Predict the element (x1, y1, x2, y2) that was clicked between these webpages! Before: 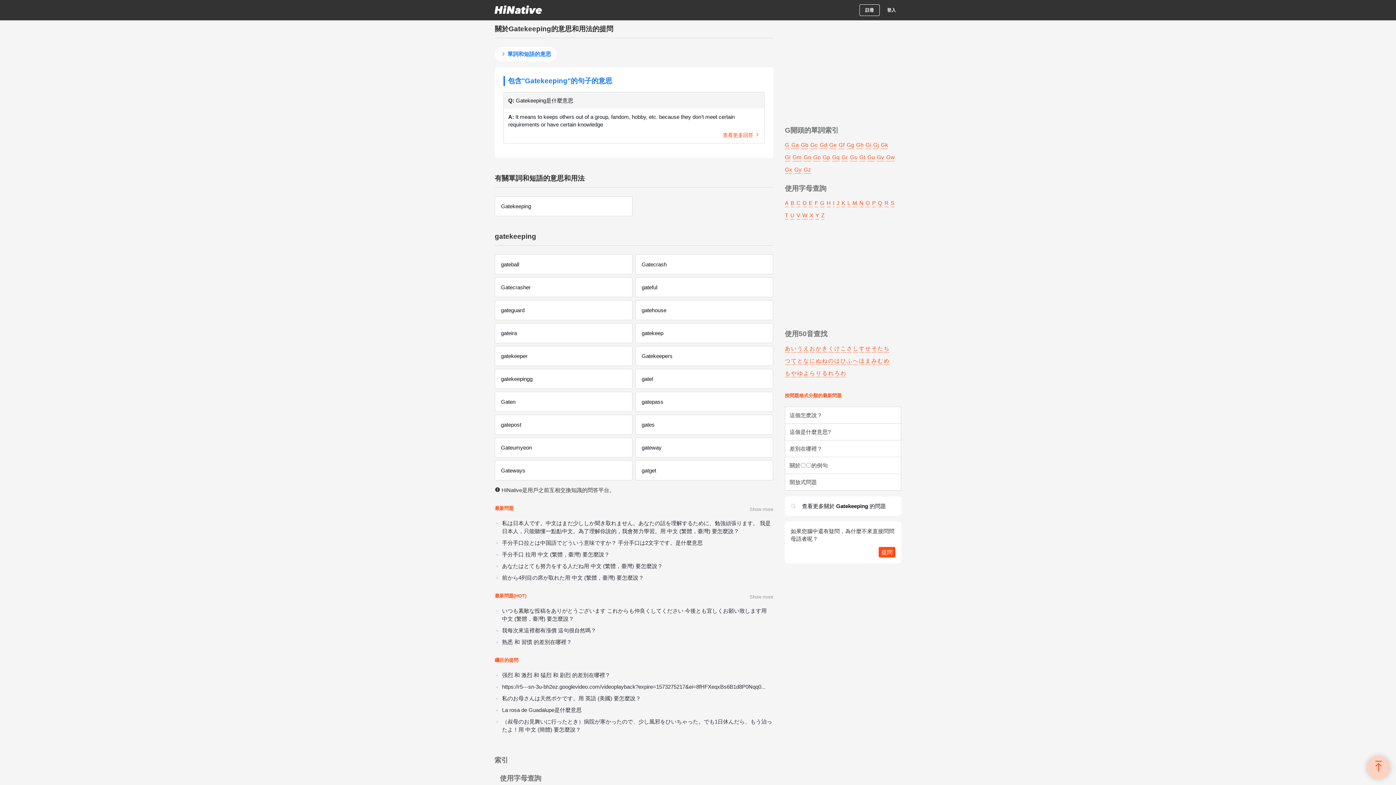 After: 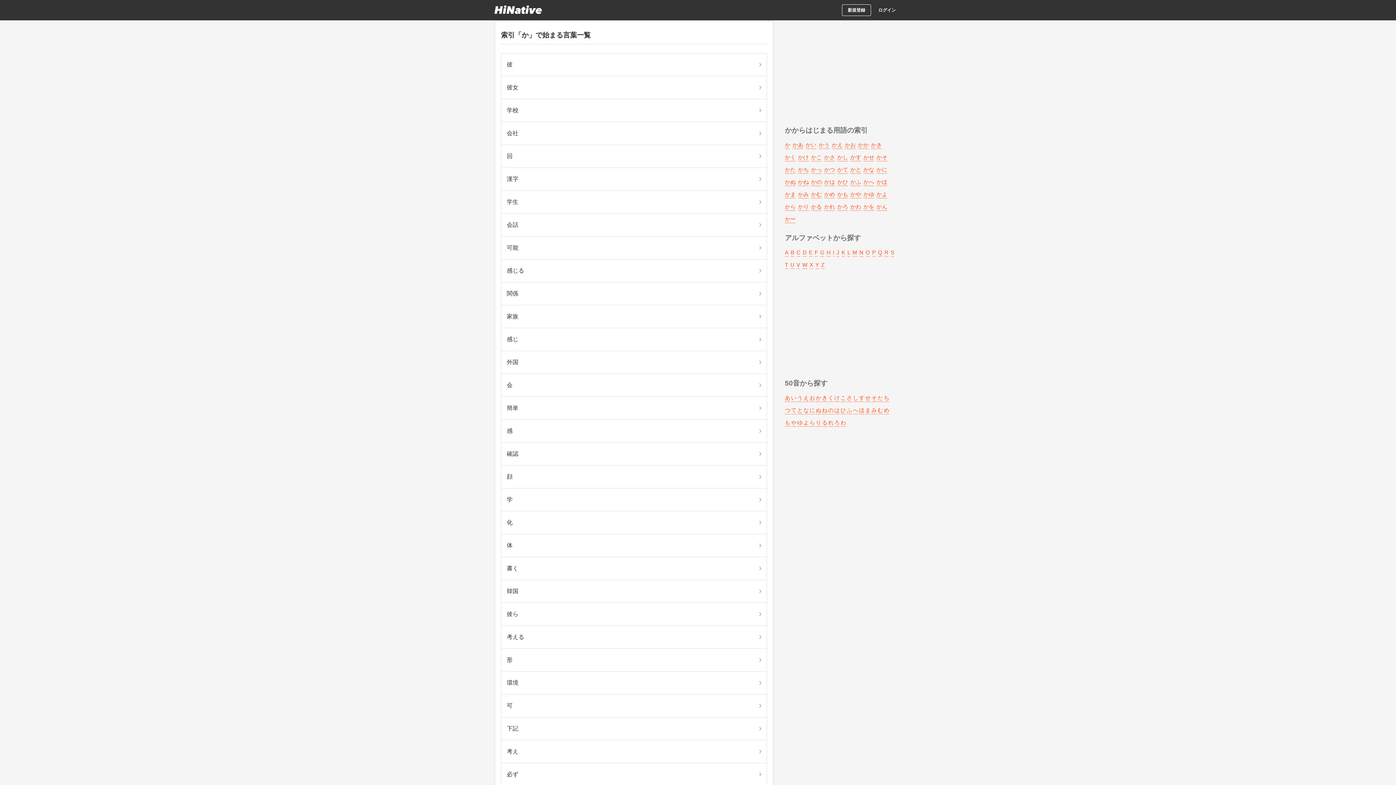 Action: label: か bbox: (816, 345, 821, 351)